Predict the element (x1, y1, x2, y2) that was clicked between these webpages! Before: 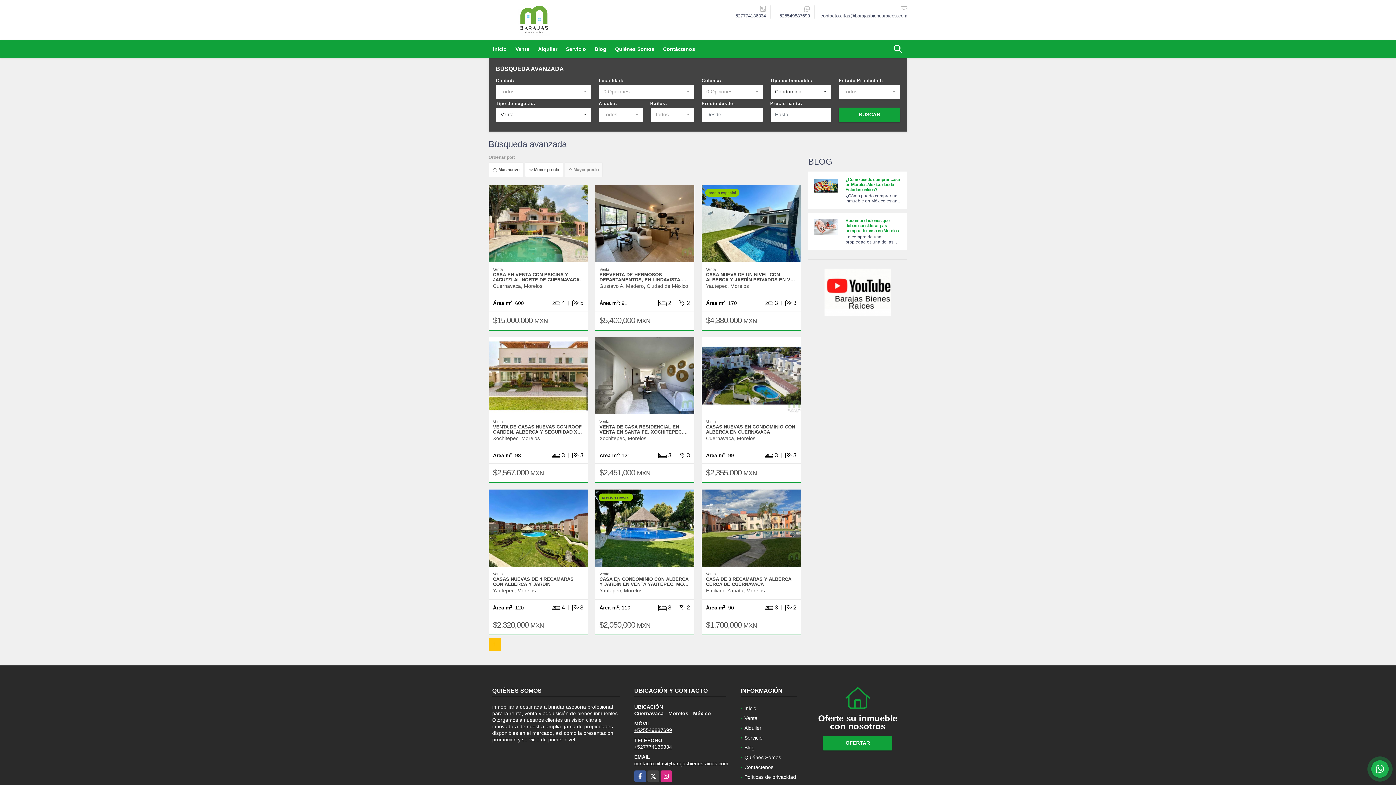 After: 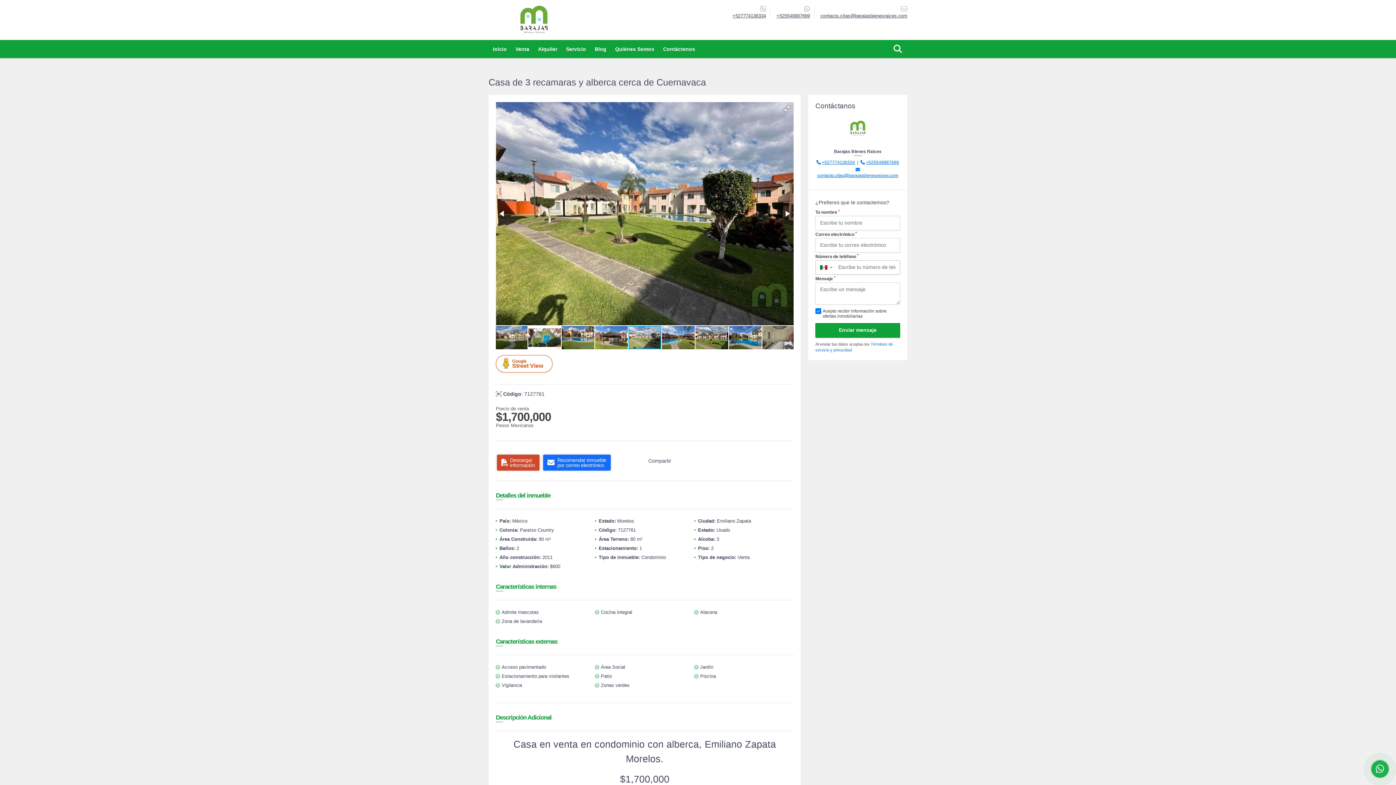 Action: bbox: (701, 489, 801, 566)